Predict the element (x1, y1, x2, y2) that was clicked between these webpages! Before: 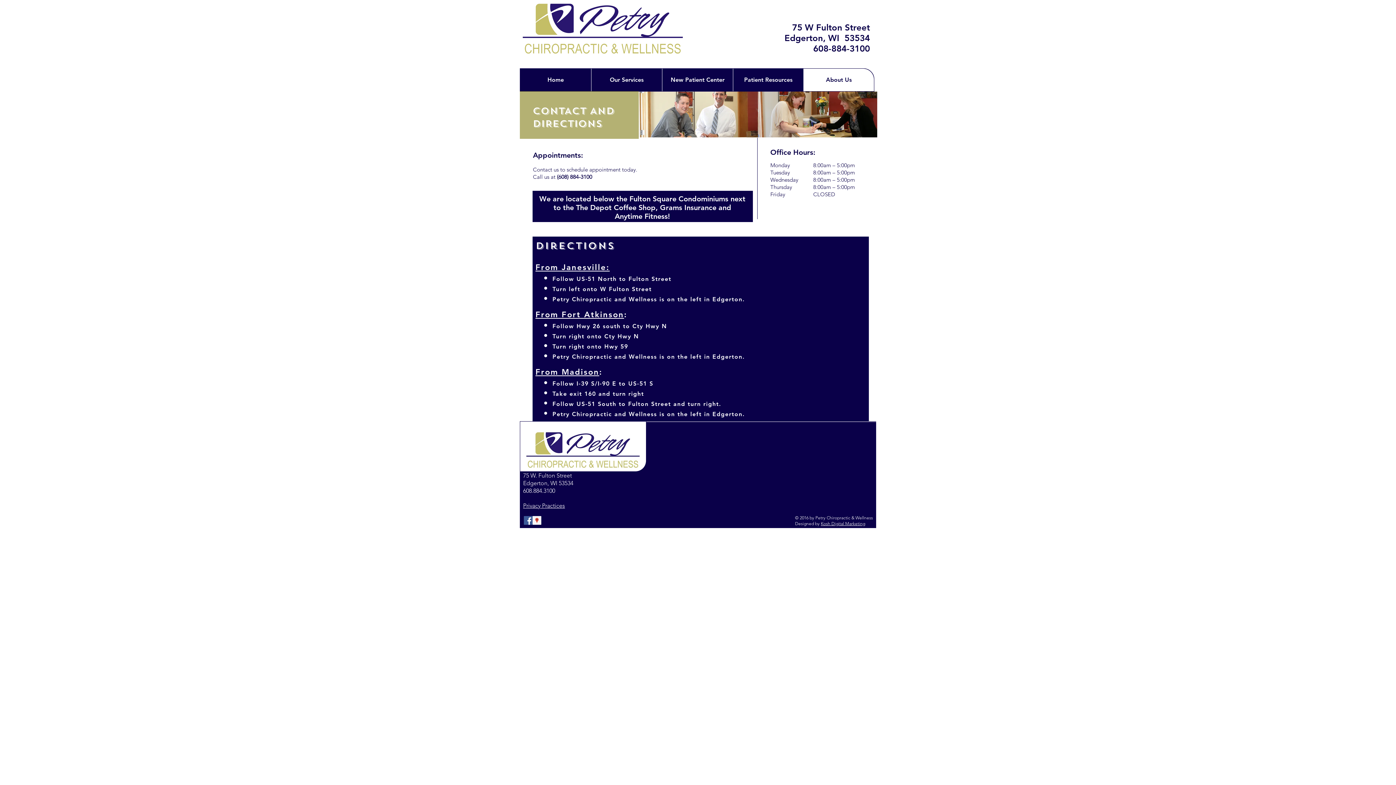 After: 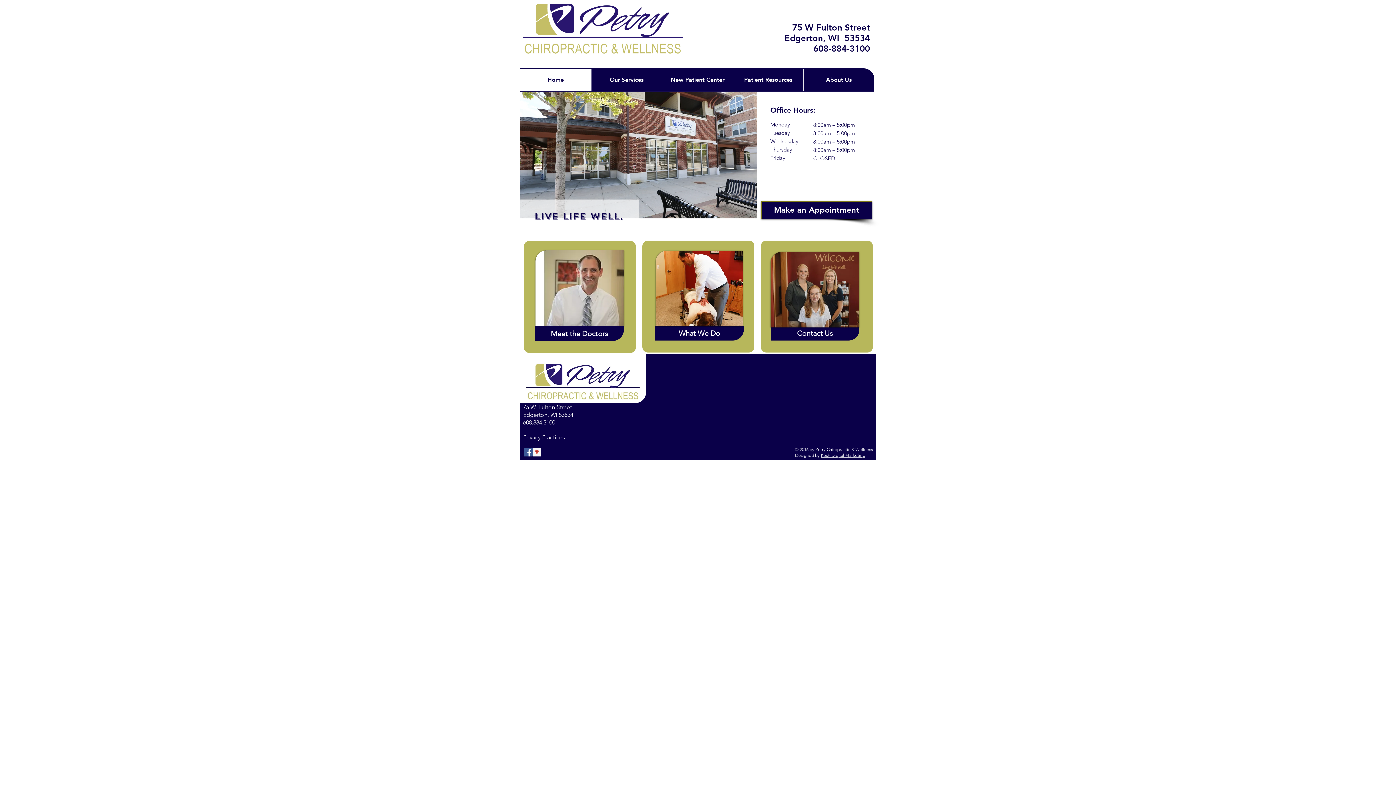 Action: bbox: (521, 0, 685, 57)